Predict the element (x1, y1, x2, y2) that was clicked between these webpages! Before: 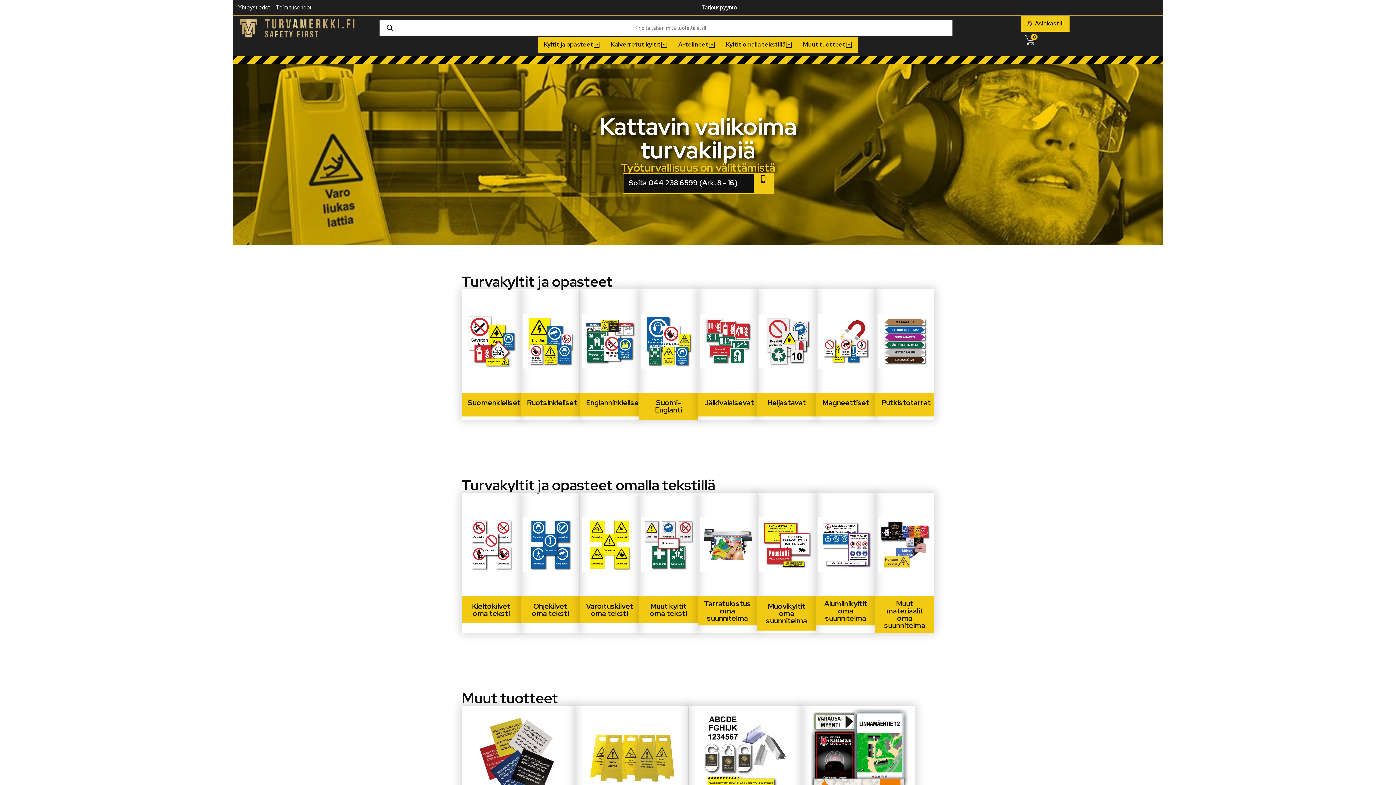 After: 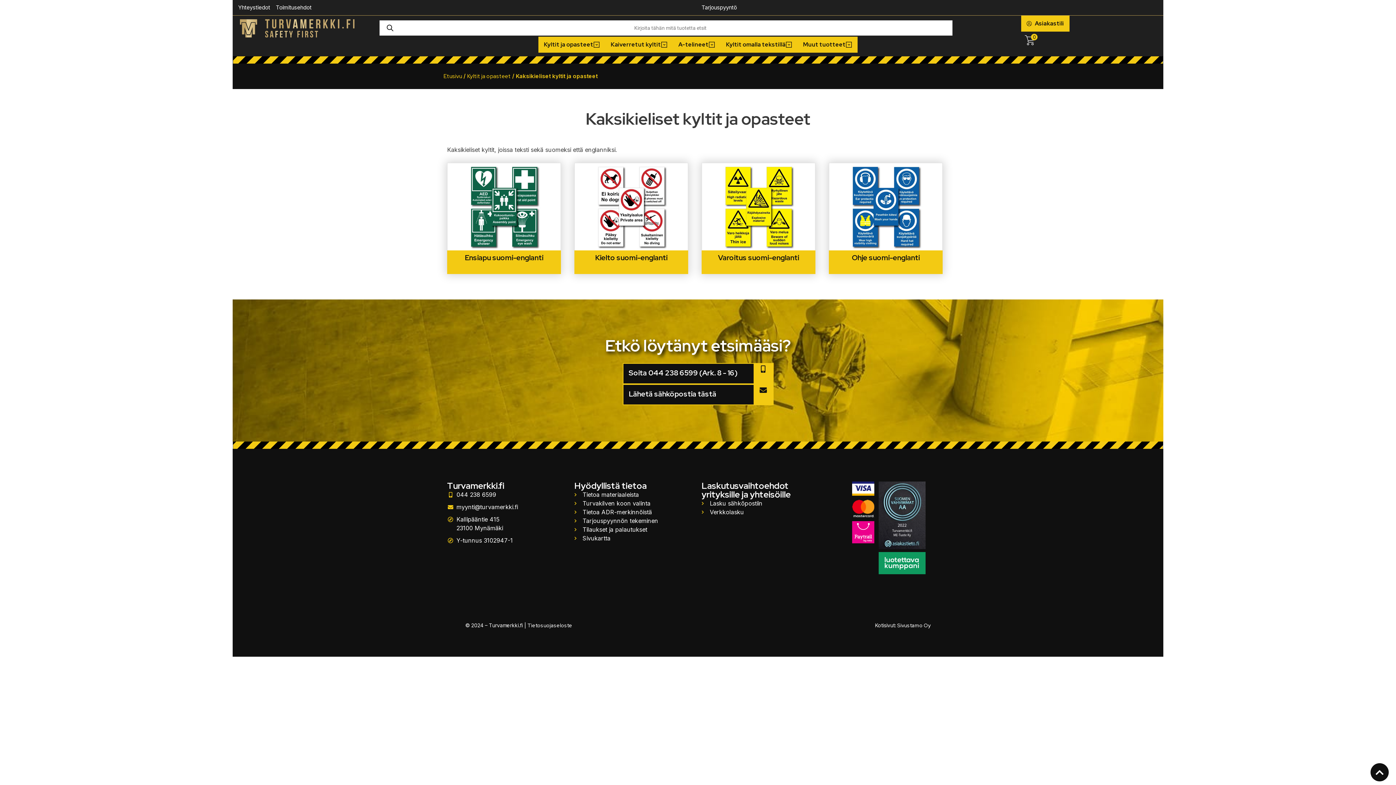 Action: bbox: (639, 289, 698, 420) label: Suomi-Englanti